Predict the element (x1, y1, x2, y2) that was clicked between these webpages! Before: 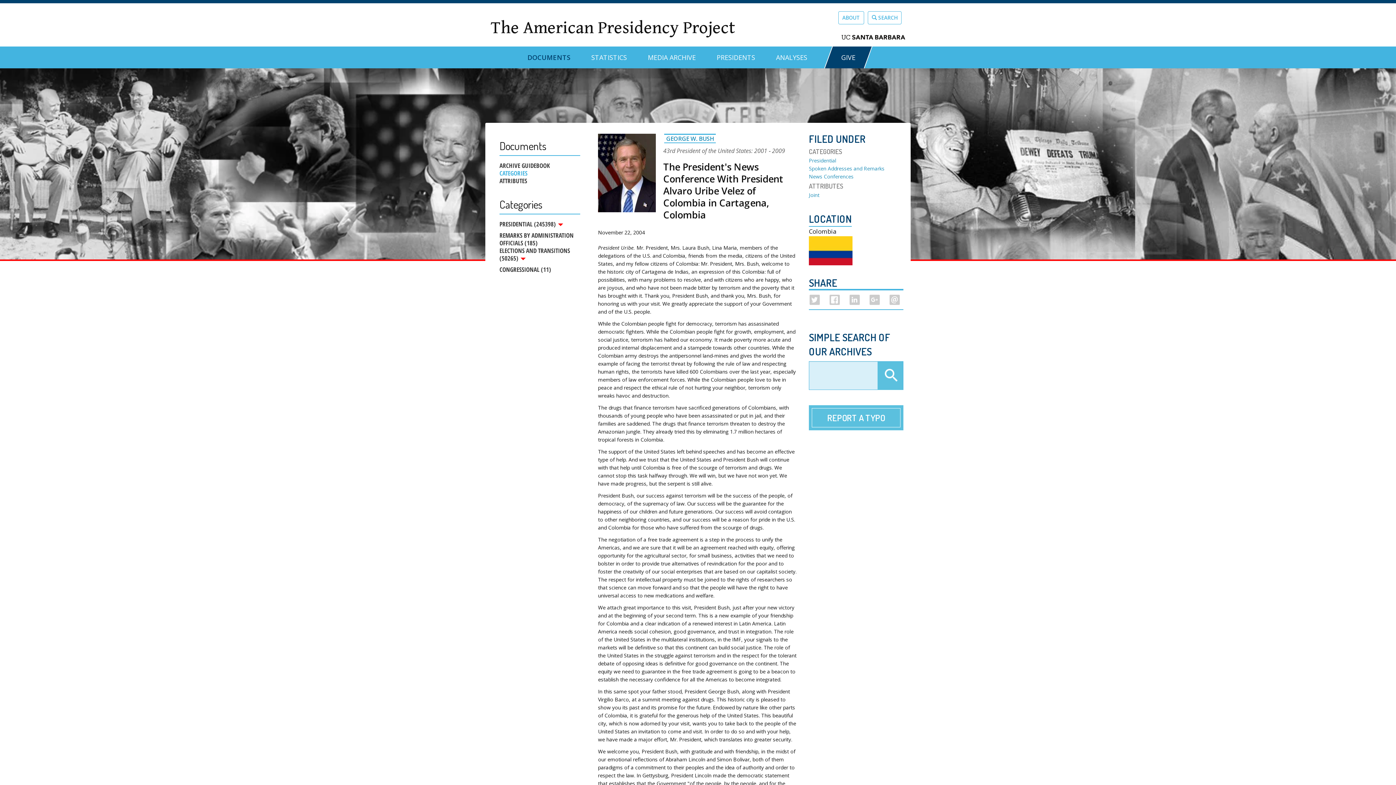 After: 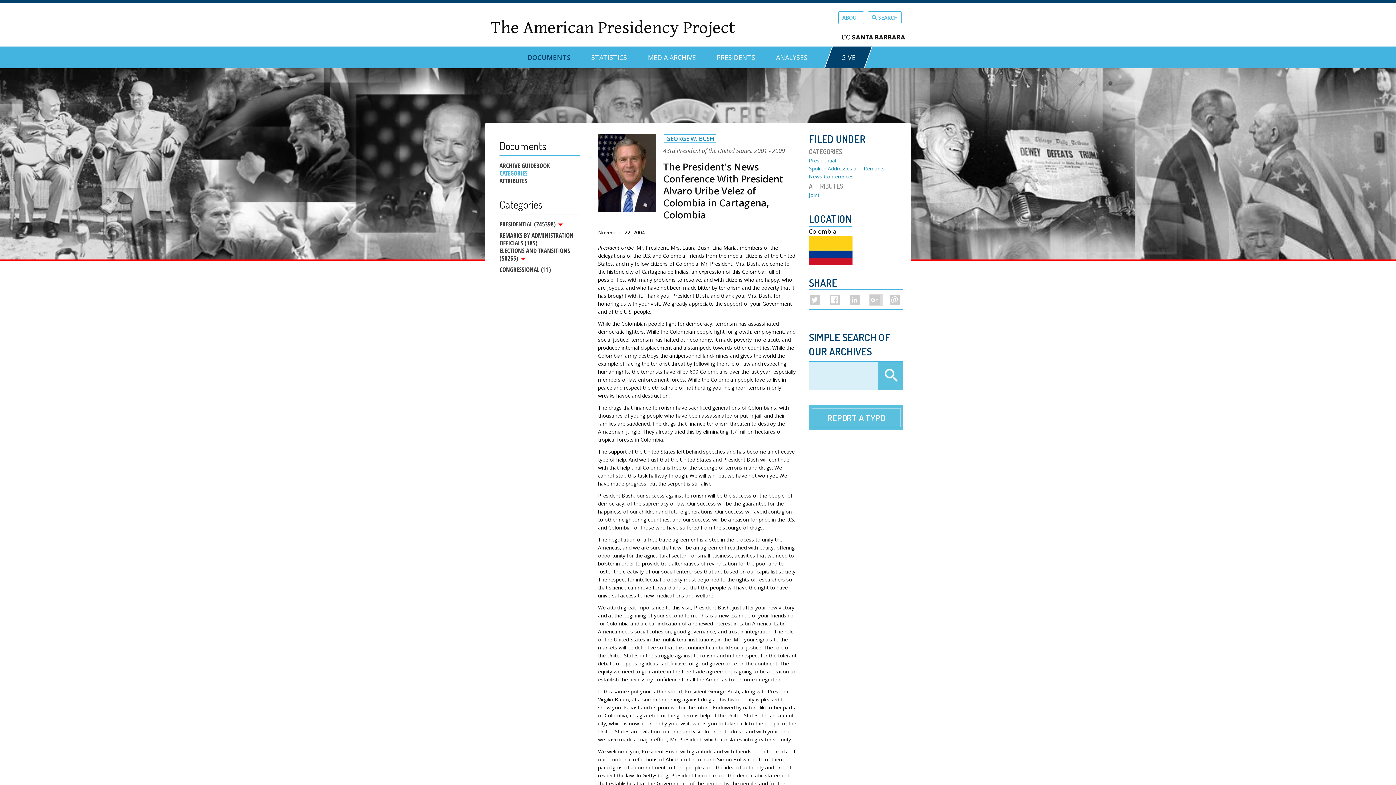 Action: bbox: (869, 294, 879, 305)